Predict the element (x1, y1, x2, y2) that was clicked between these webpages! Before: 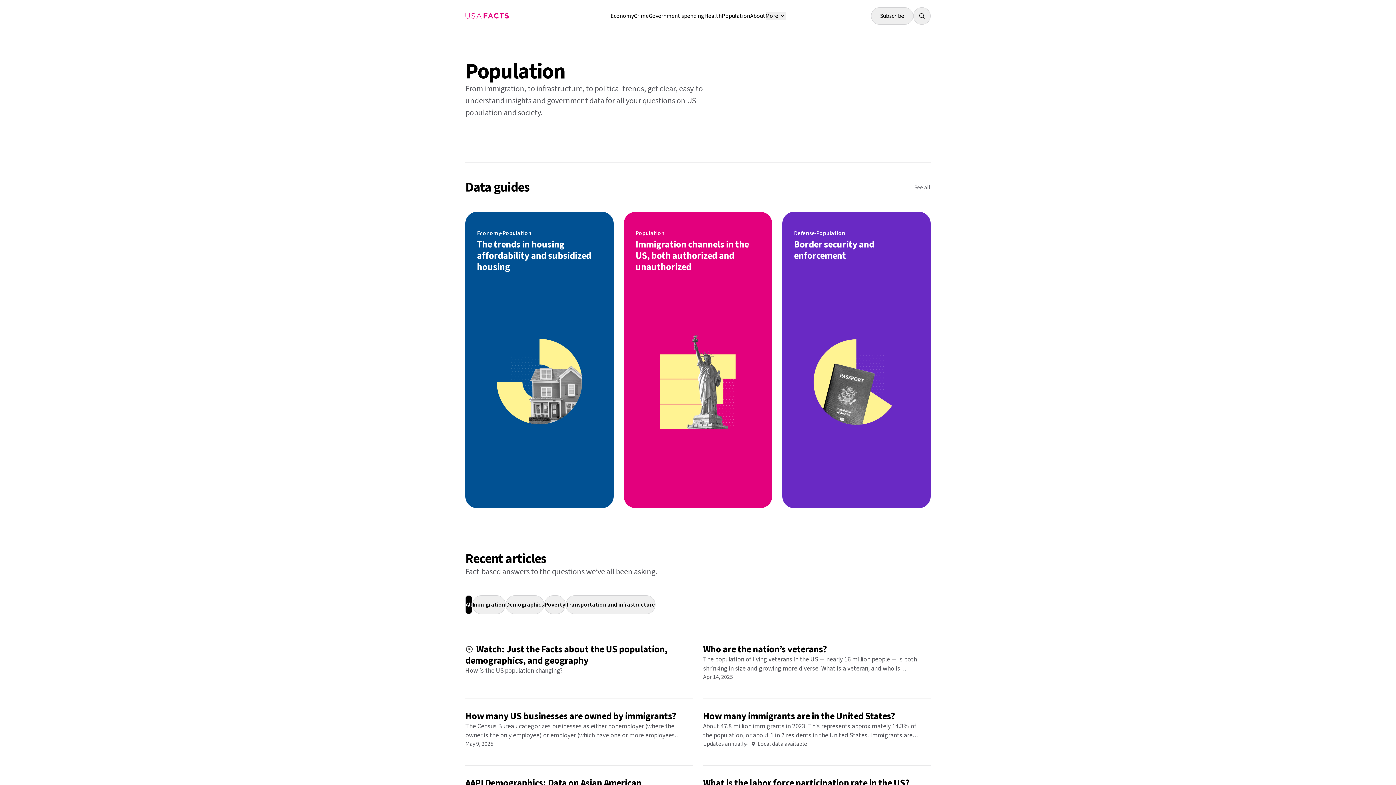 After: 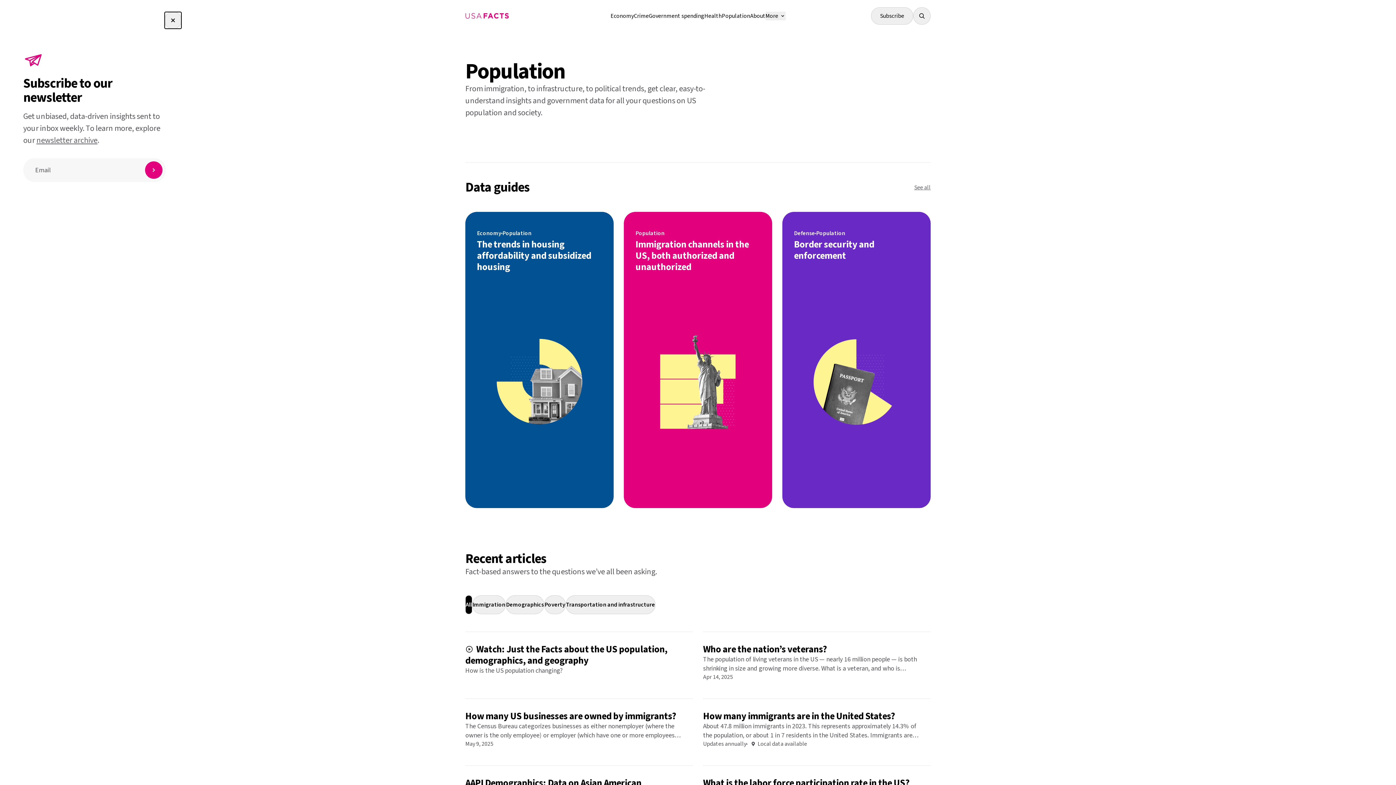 Action: label: Subscribe bbox: (871, 7, 913, 24)